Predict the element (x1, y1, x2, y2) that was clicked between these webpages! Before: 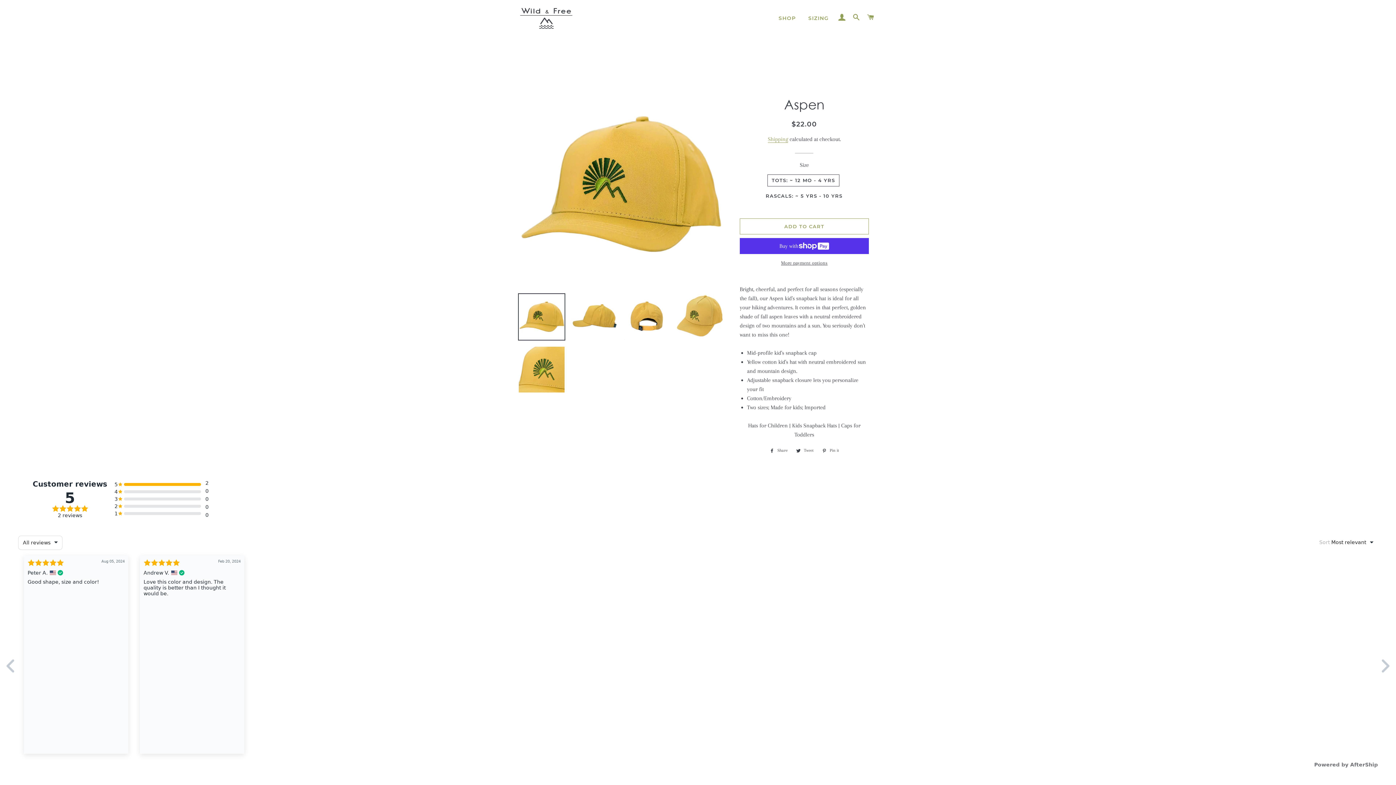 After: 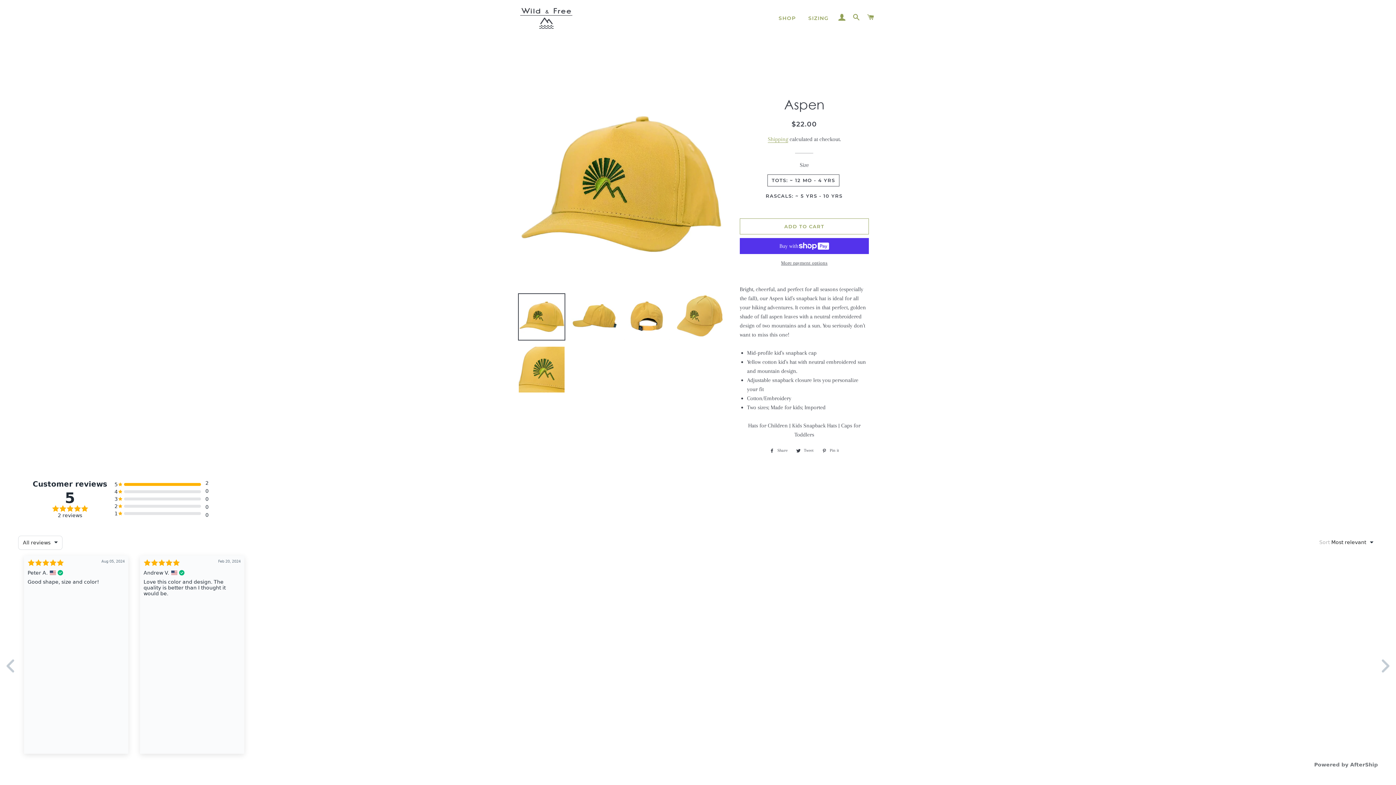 Action: bbox: (818, 446, 842, 454) label:  Pin it
Pin on Pinterest